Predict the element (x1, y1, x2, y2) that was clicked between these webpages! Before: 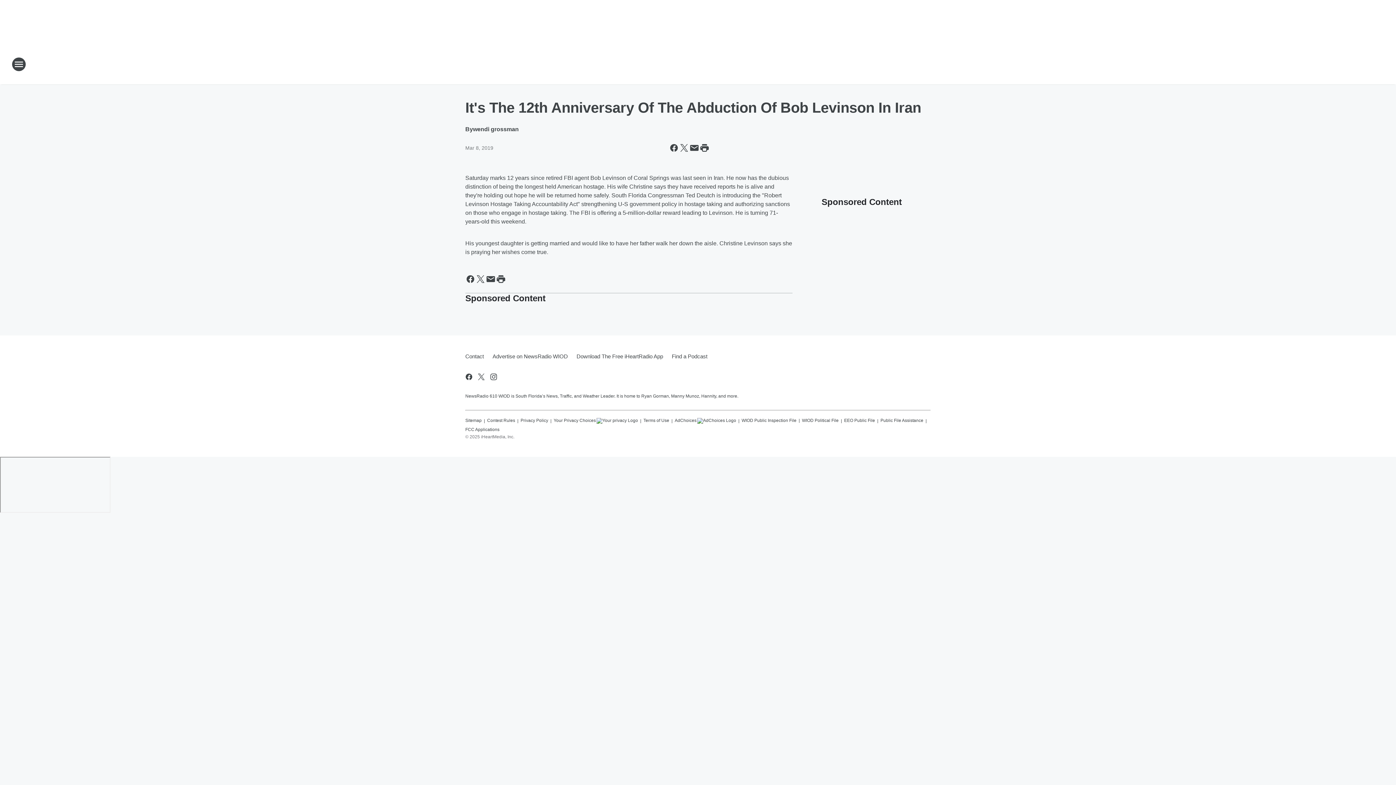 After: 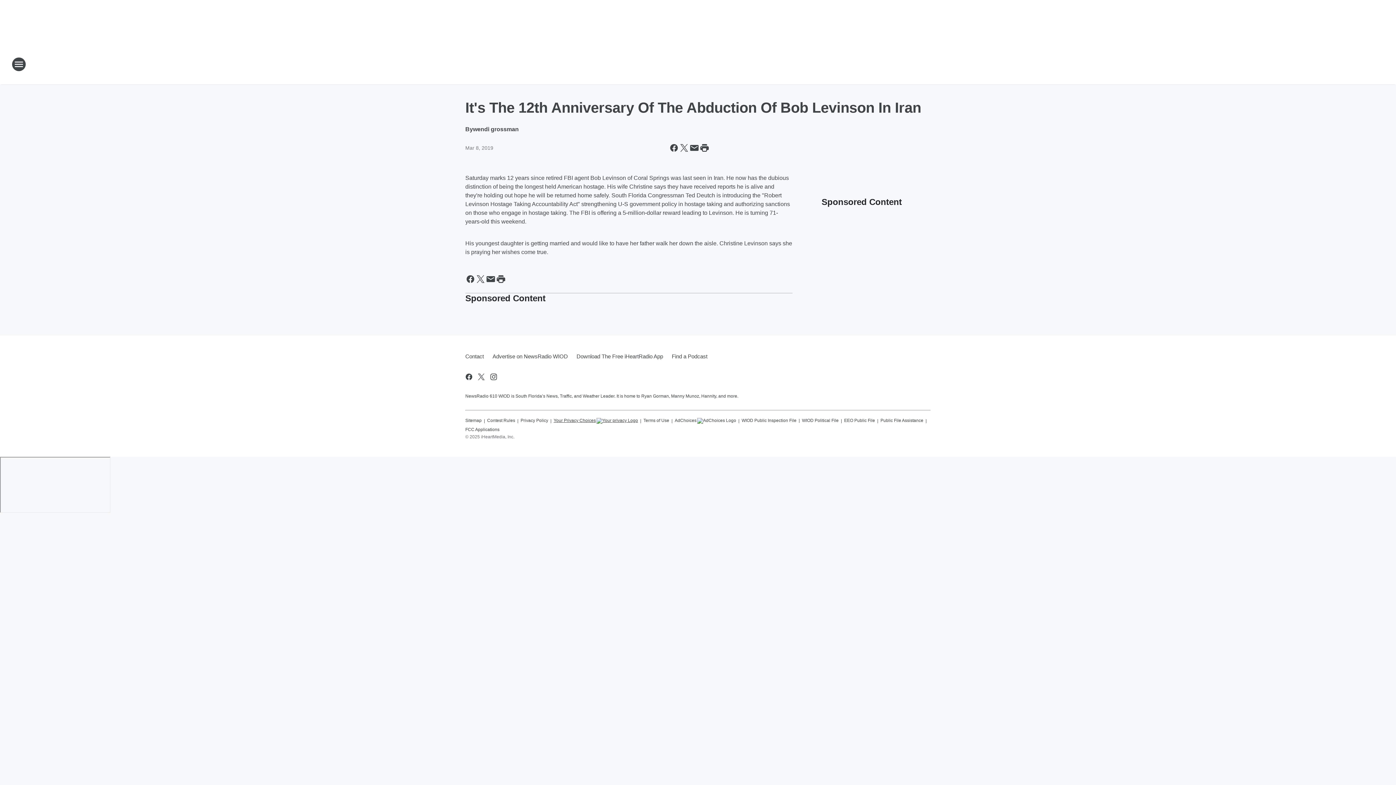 Action: label: Your Privacy Choices bbox: (553, 414, 638, 424)